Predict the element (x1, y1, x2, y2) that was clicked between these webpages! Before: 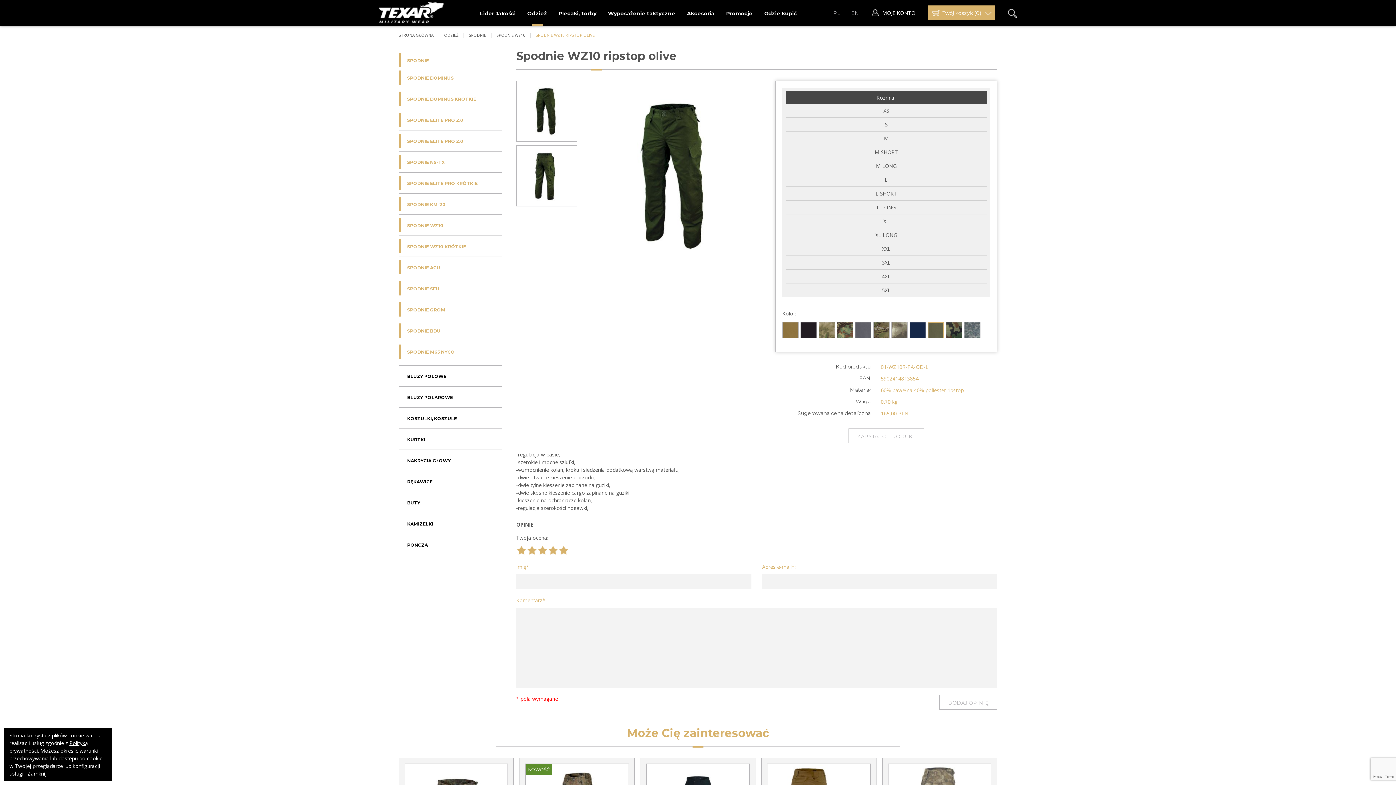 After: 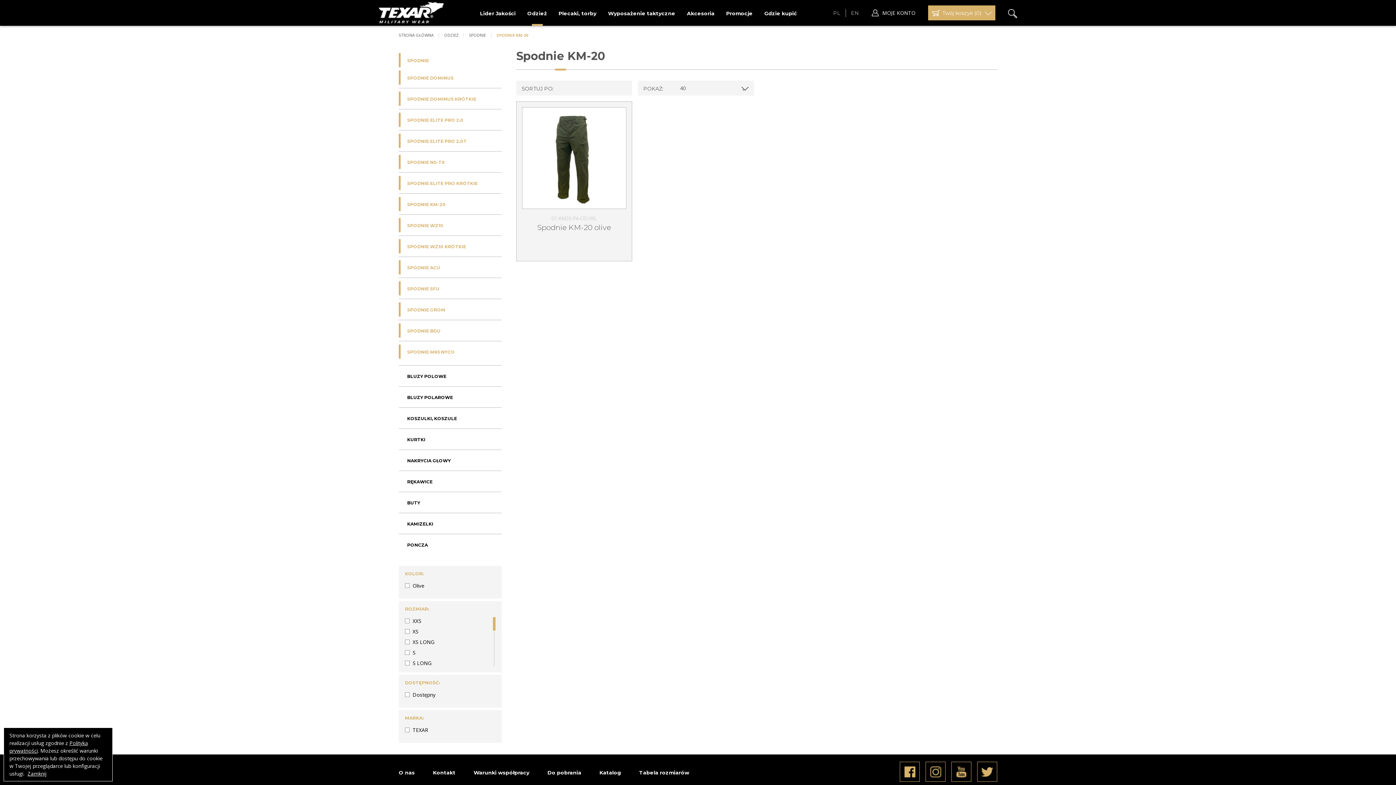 Action: label: SPODNIE KM-20 bbox: (398, 197, 501, 211)